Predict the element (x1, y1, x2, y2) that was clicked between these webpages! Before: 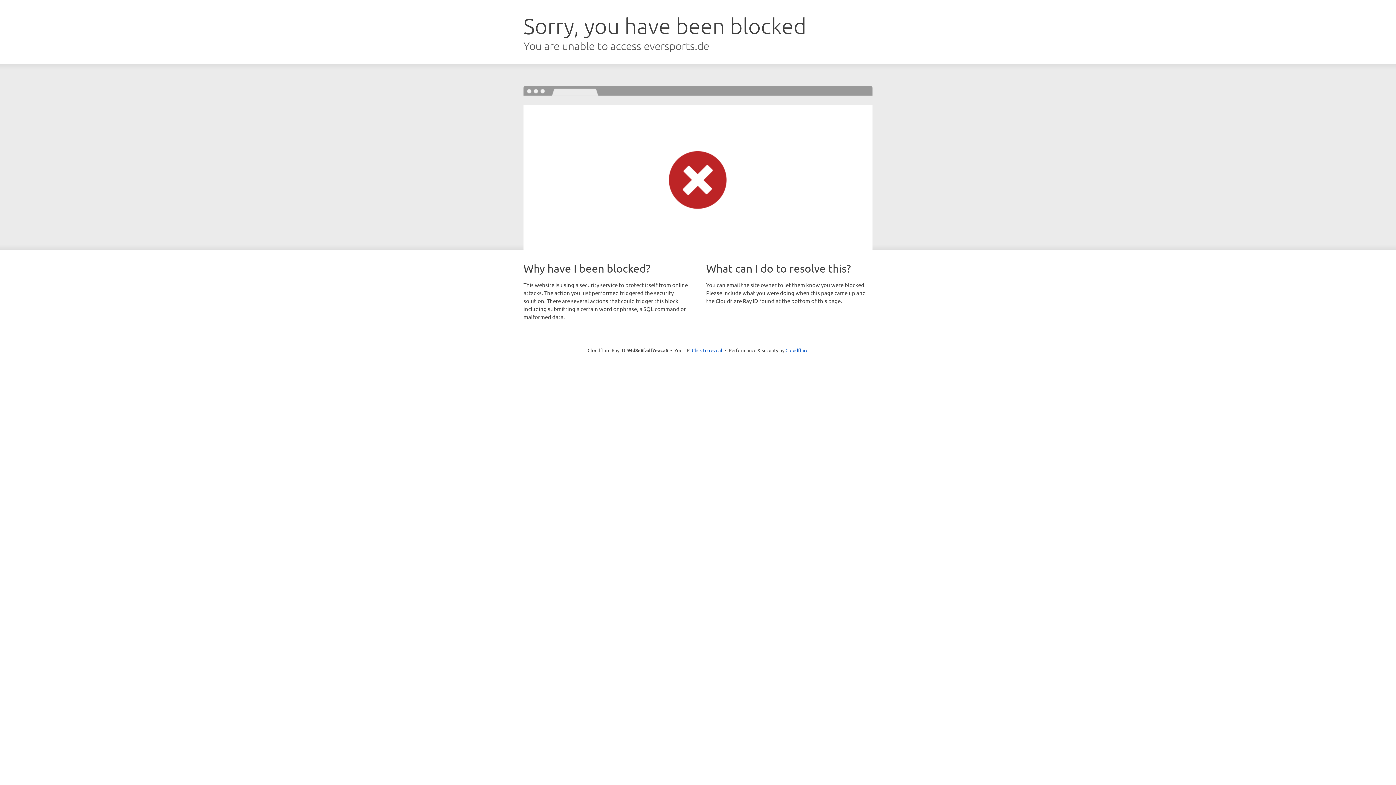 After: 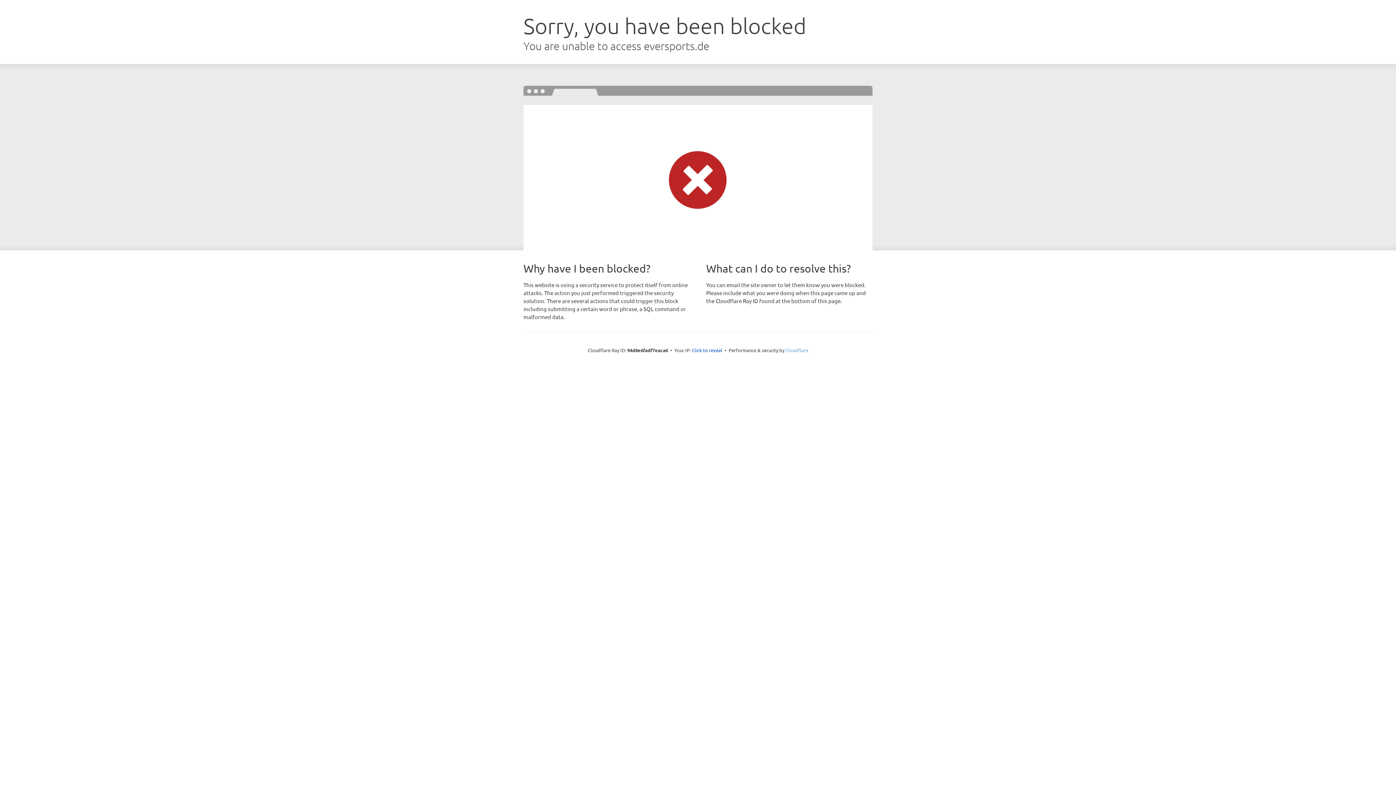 Action: label: Cloudflare bbox: (785, 347, 808, 353)